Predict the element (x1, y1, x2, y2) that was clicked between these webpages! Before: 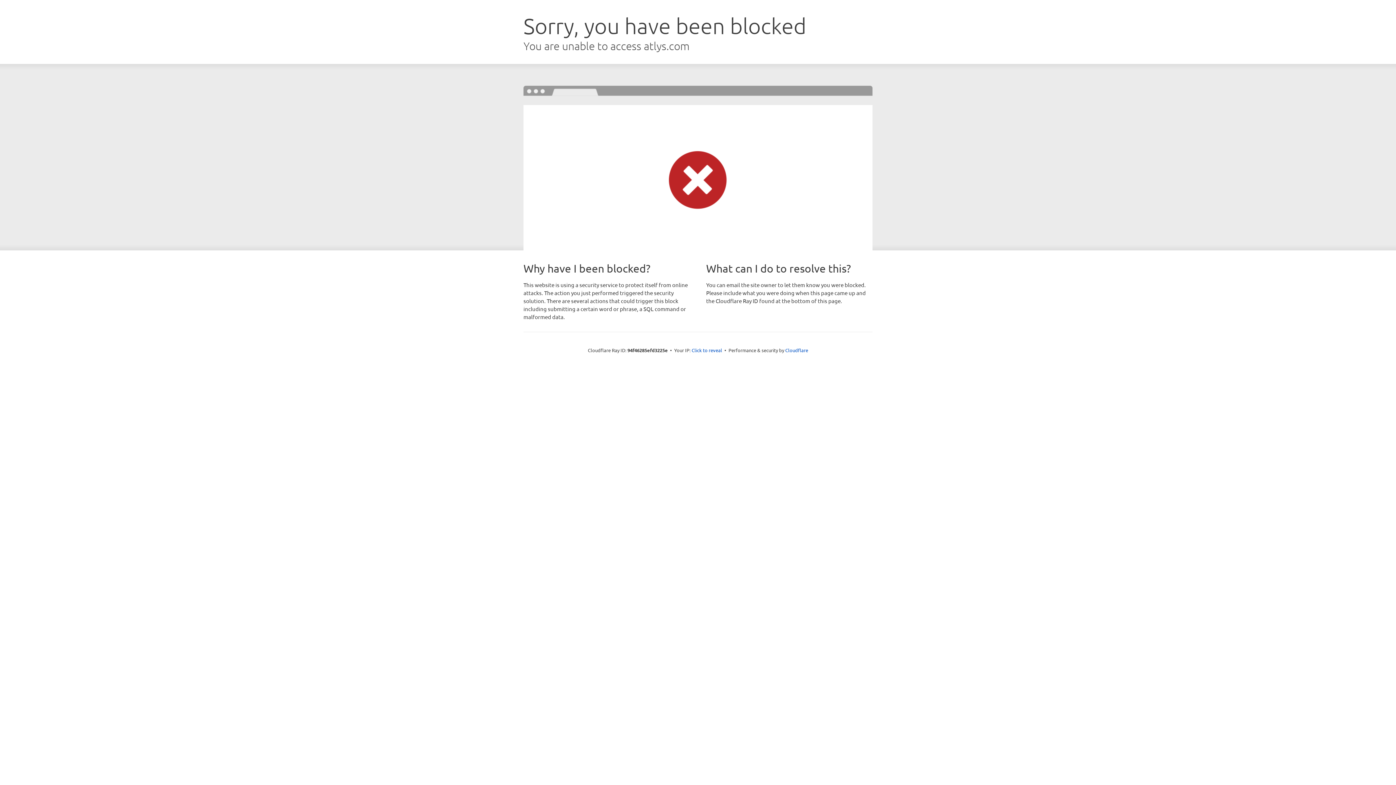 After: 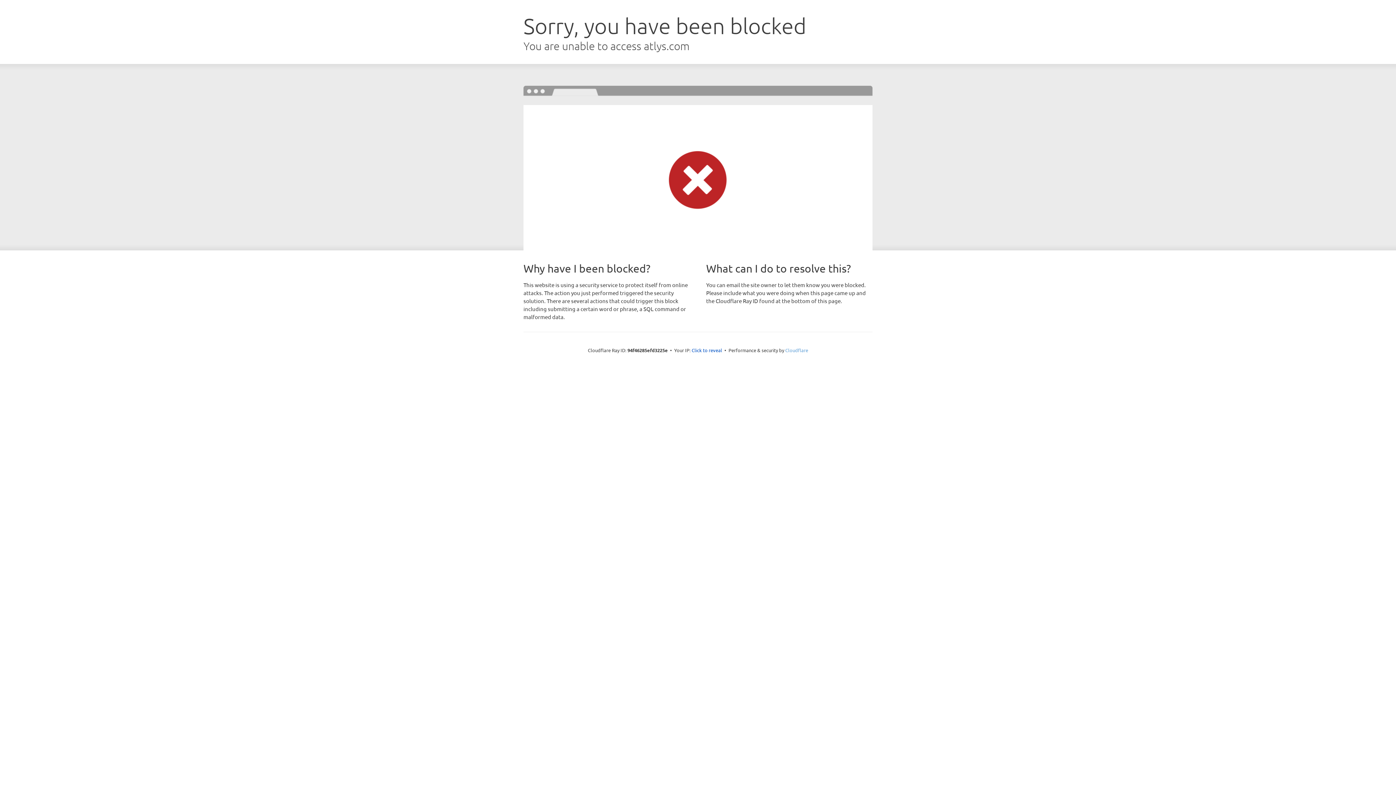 Action: label: Cloudflare bbox: (785, 347, 808, 353)